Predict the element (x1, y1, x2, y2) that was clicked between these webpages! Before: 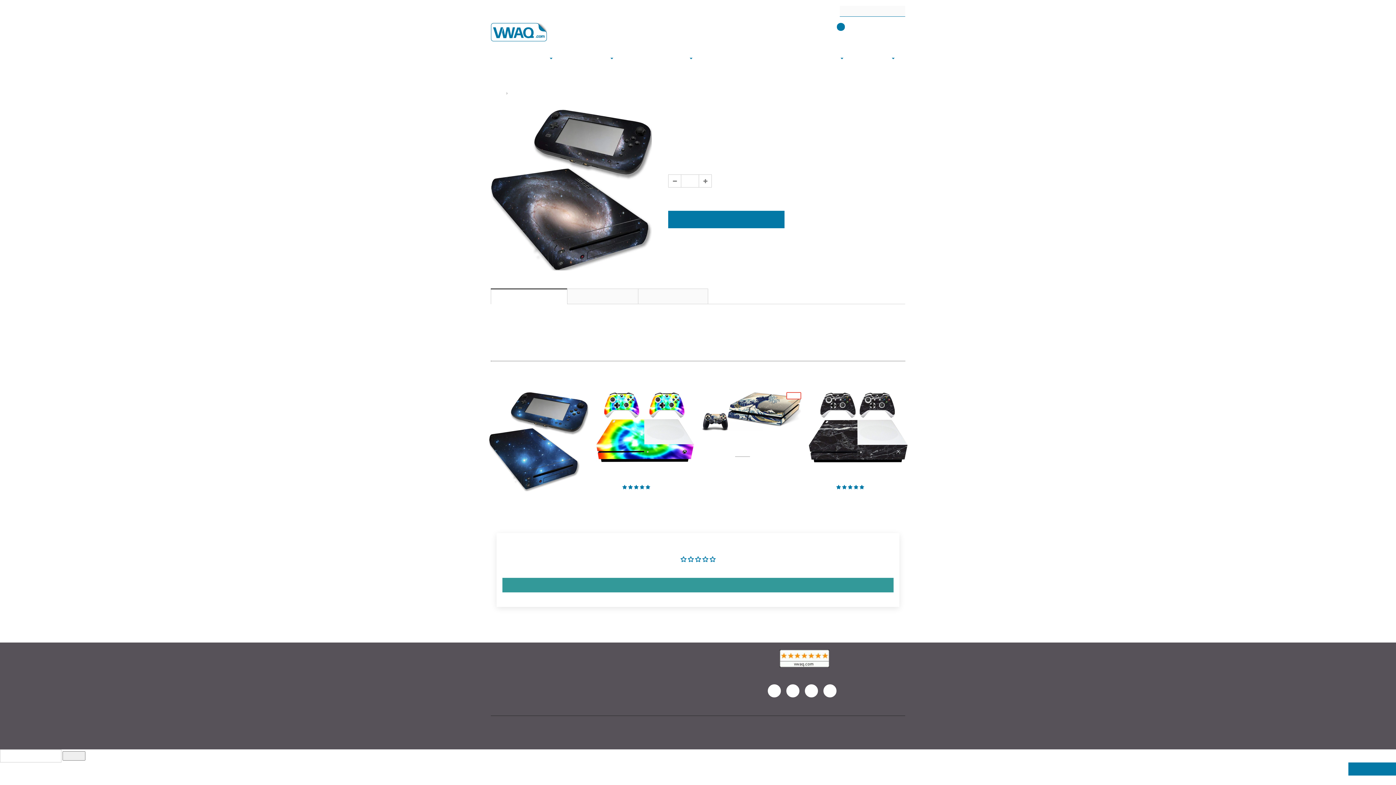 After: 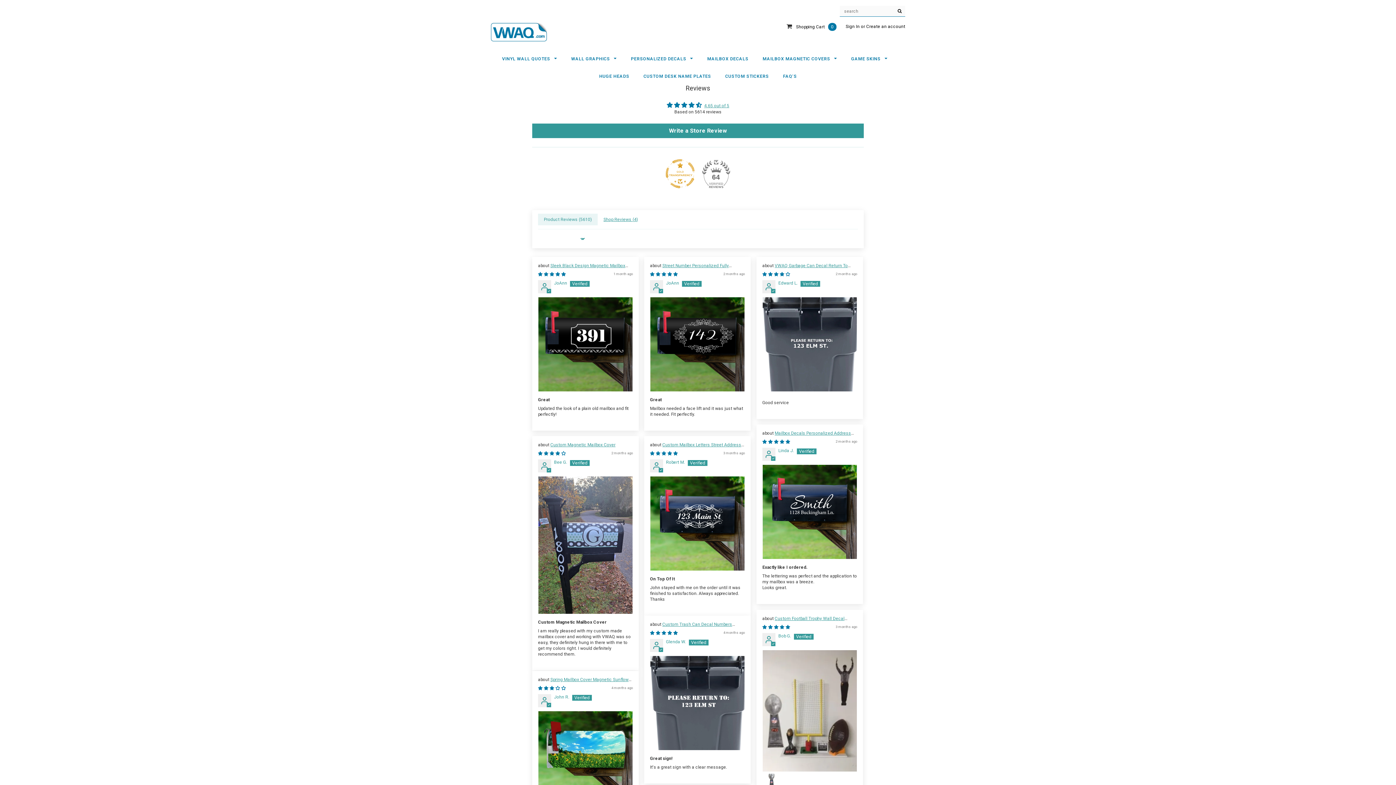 Action: bbox: (779, 655, 829, 661)